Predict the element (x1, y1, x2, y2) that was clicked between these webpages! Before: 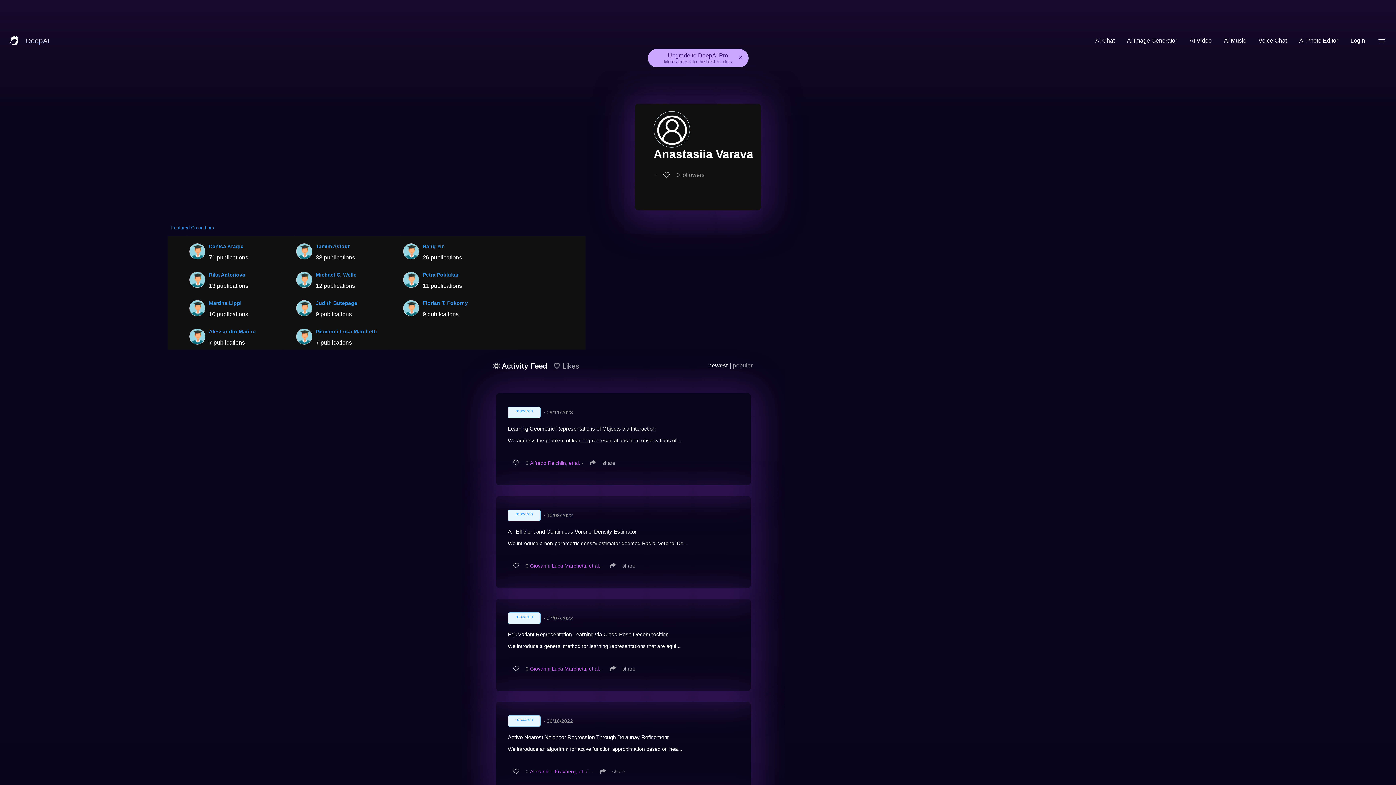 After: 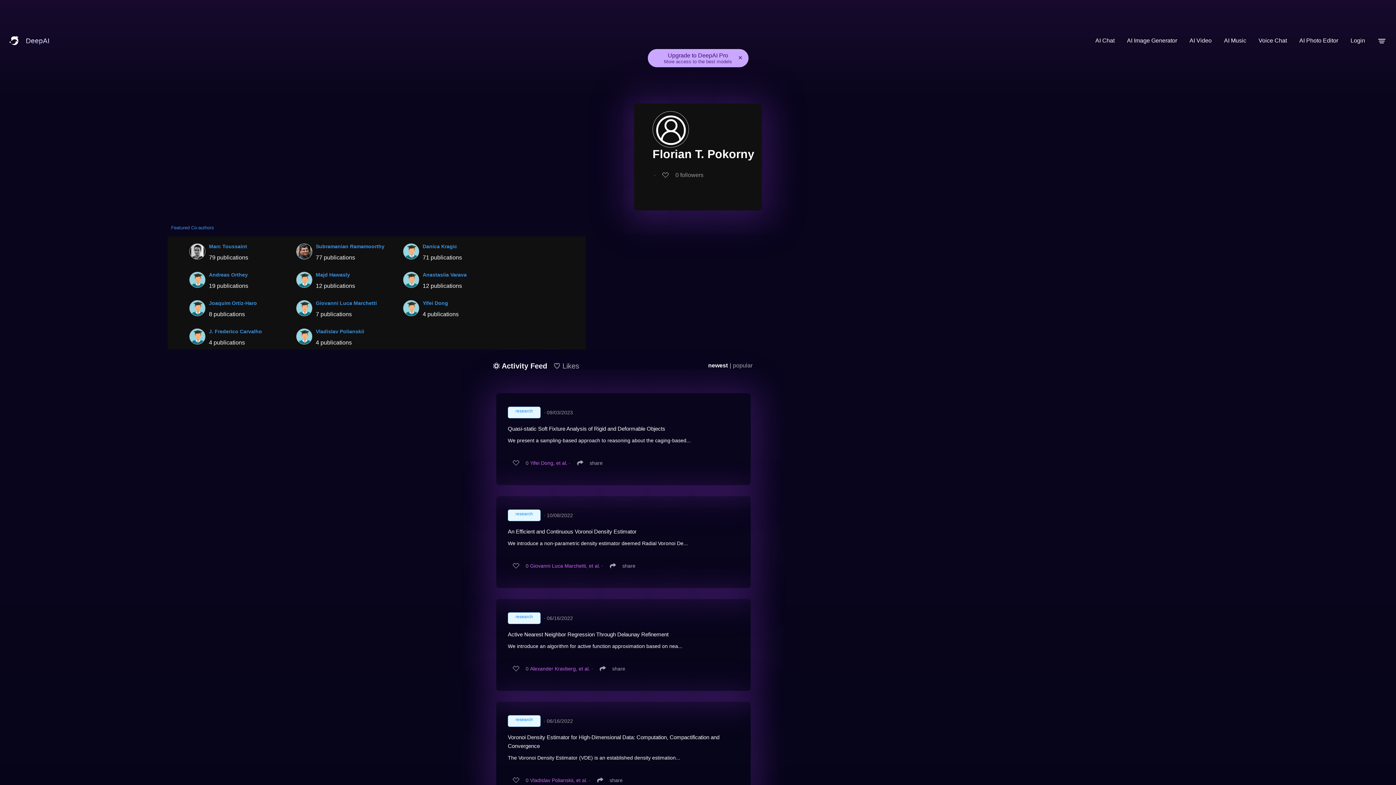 Action: bbox: (422, 300, 467, 306) label: Florian T. Pokorny